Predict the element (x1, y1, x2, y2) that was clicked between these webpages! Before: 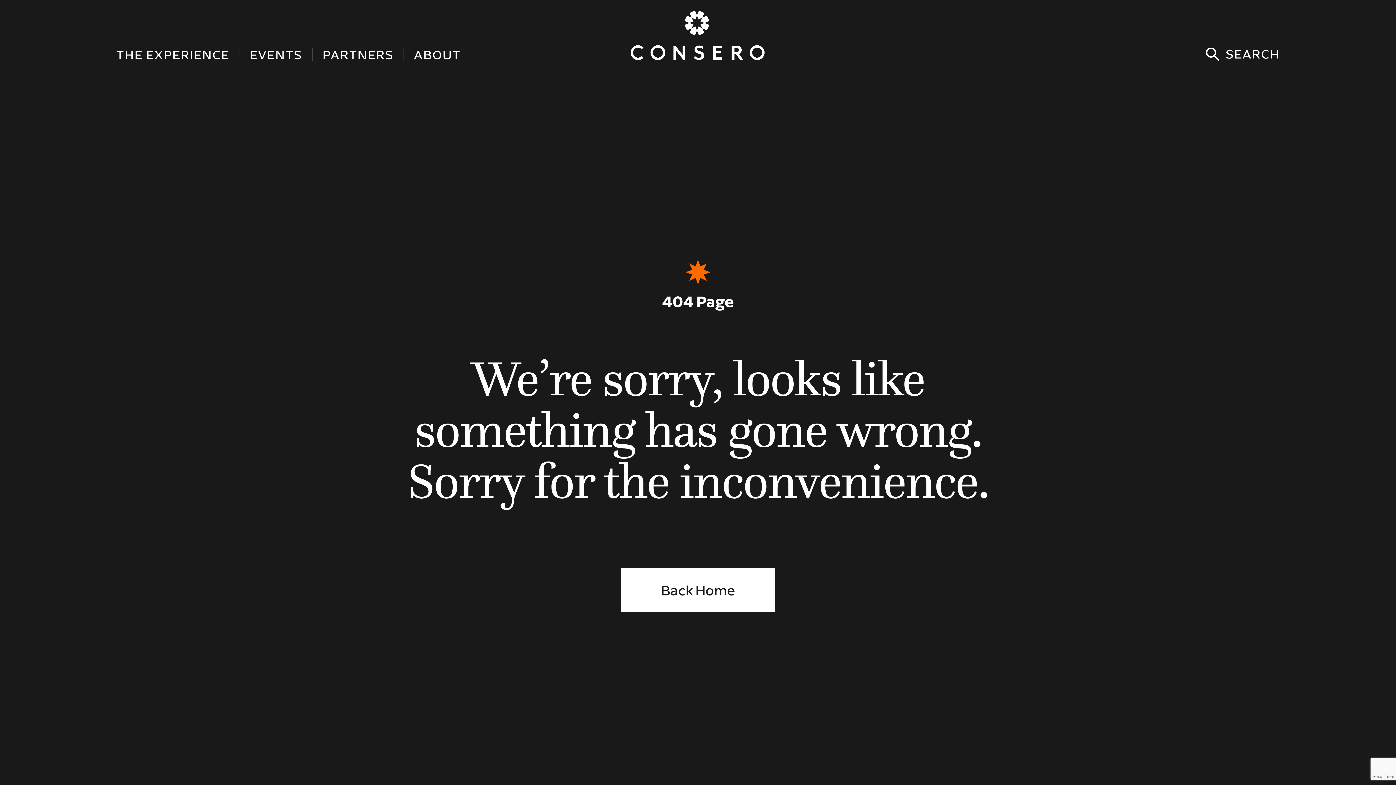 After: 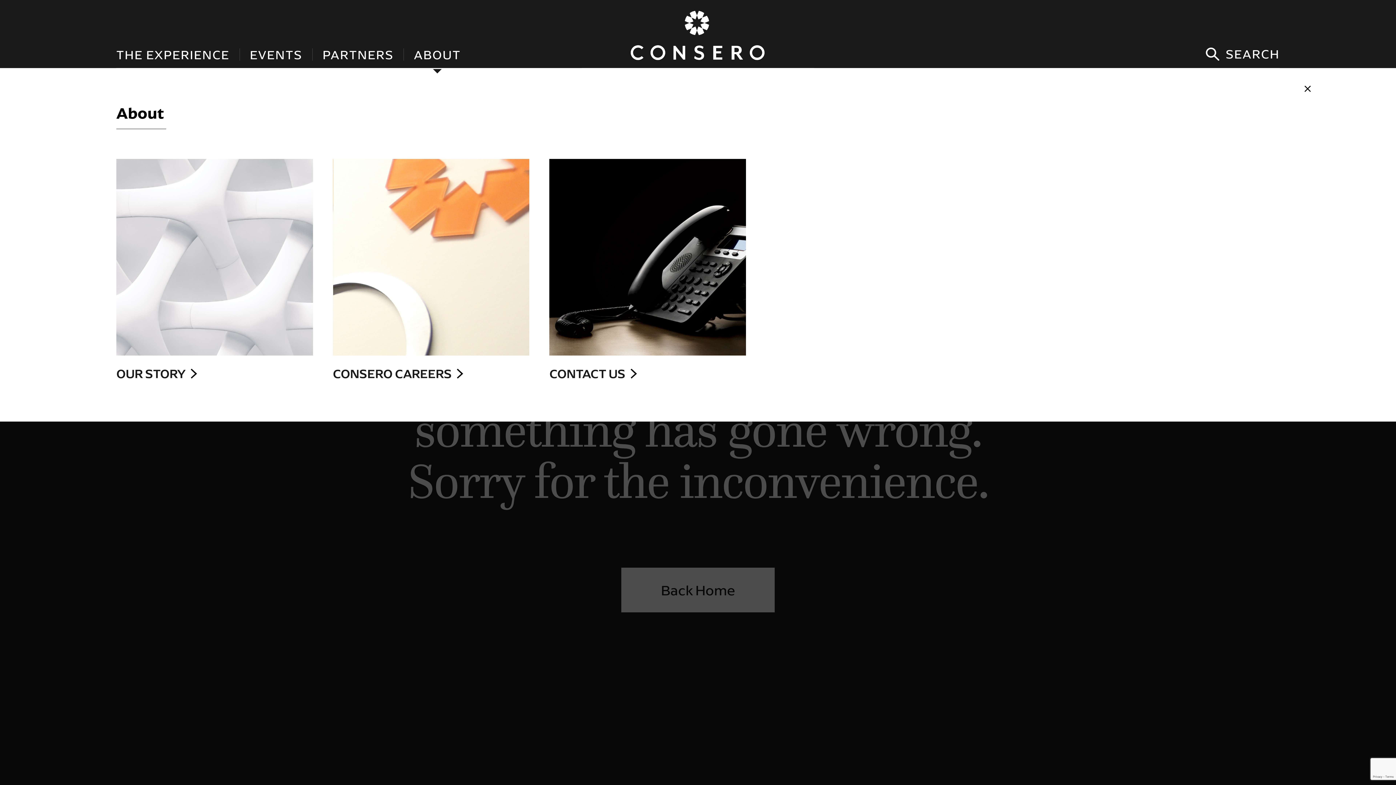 Action: bbox: (413, 46, 460, 62) label: ABOUT